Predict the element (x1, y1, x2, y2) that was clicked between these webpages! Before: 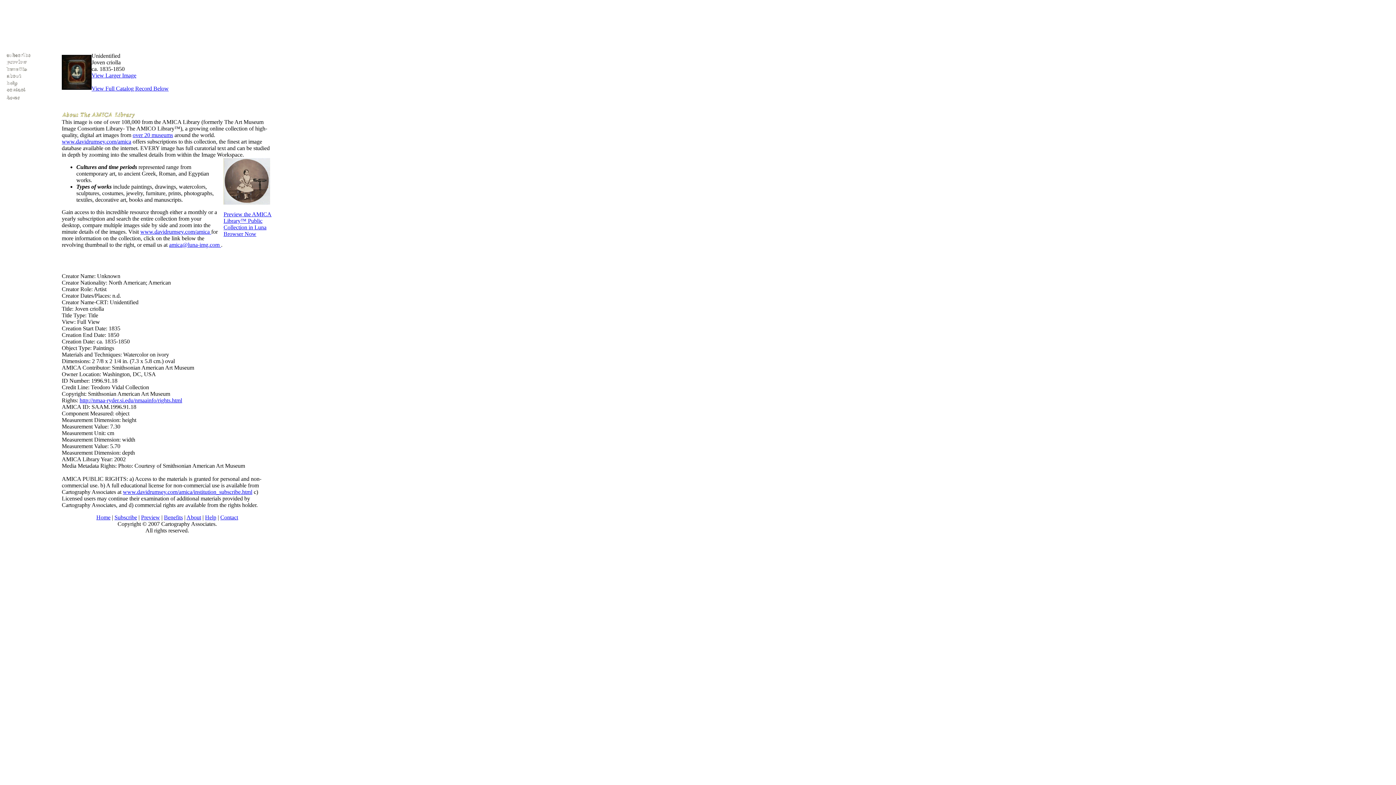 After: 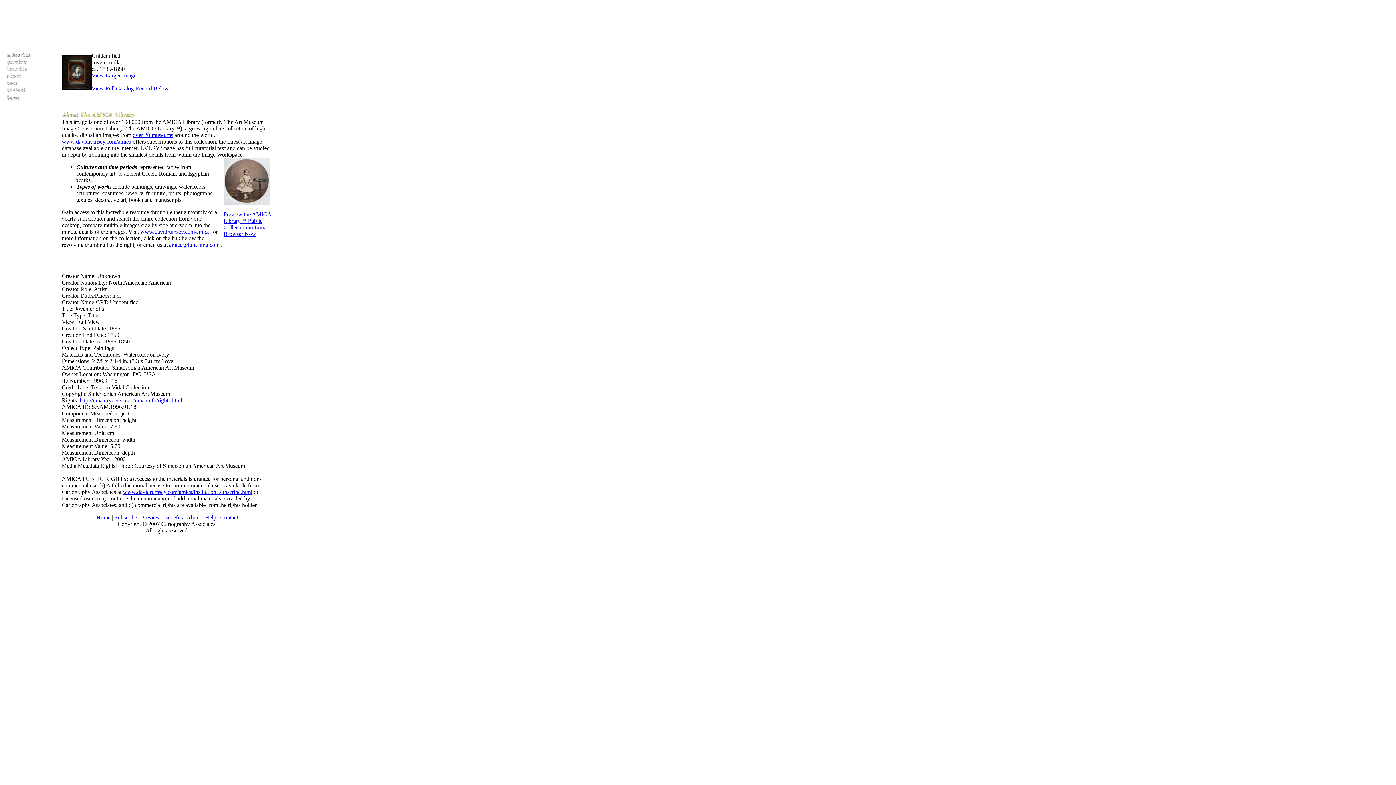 Action: label: View Larger Image bbox: (91, 72, 136, 78)